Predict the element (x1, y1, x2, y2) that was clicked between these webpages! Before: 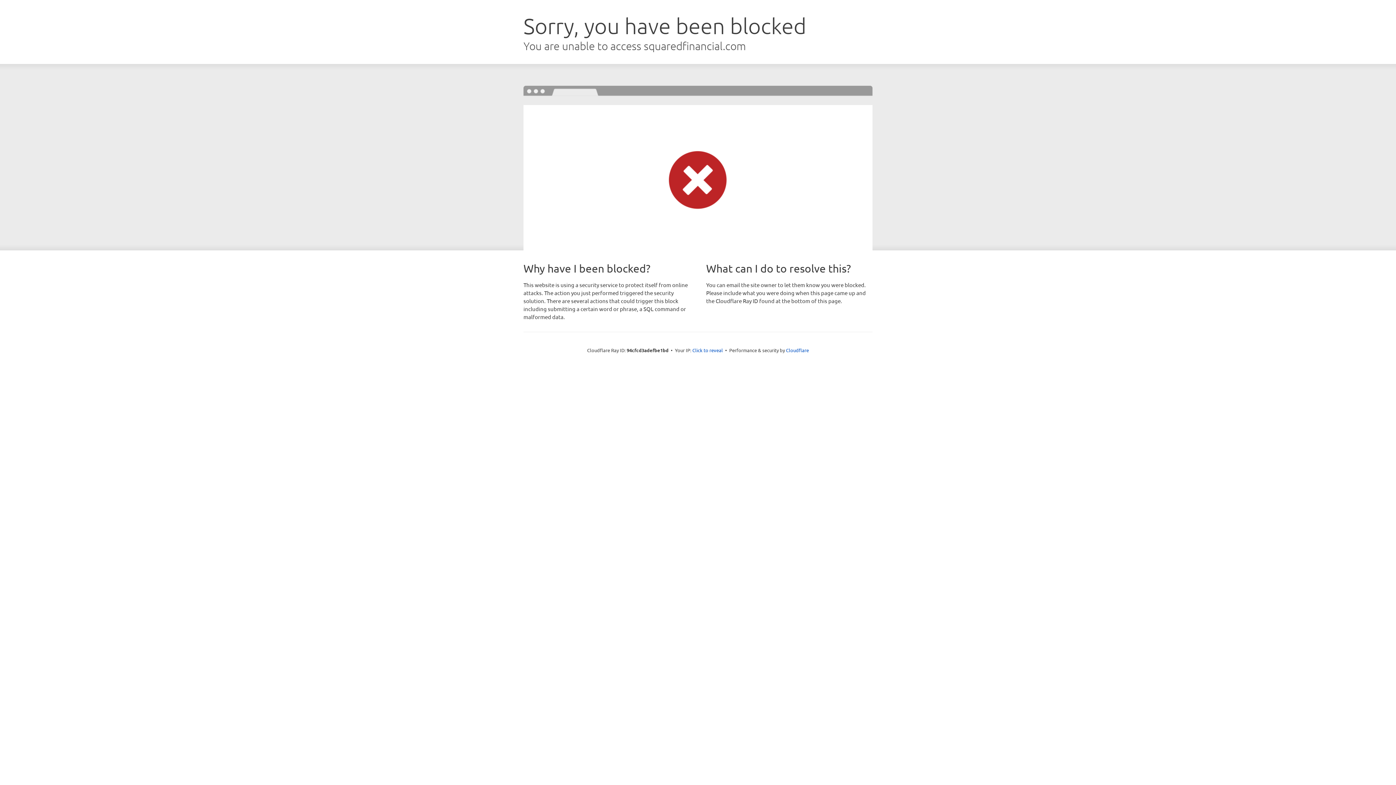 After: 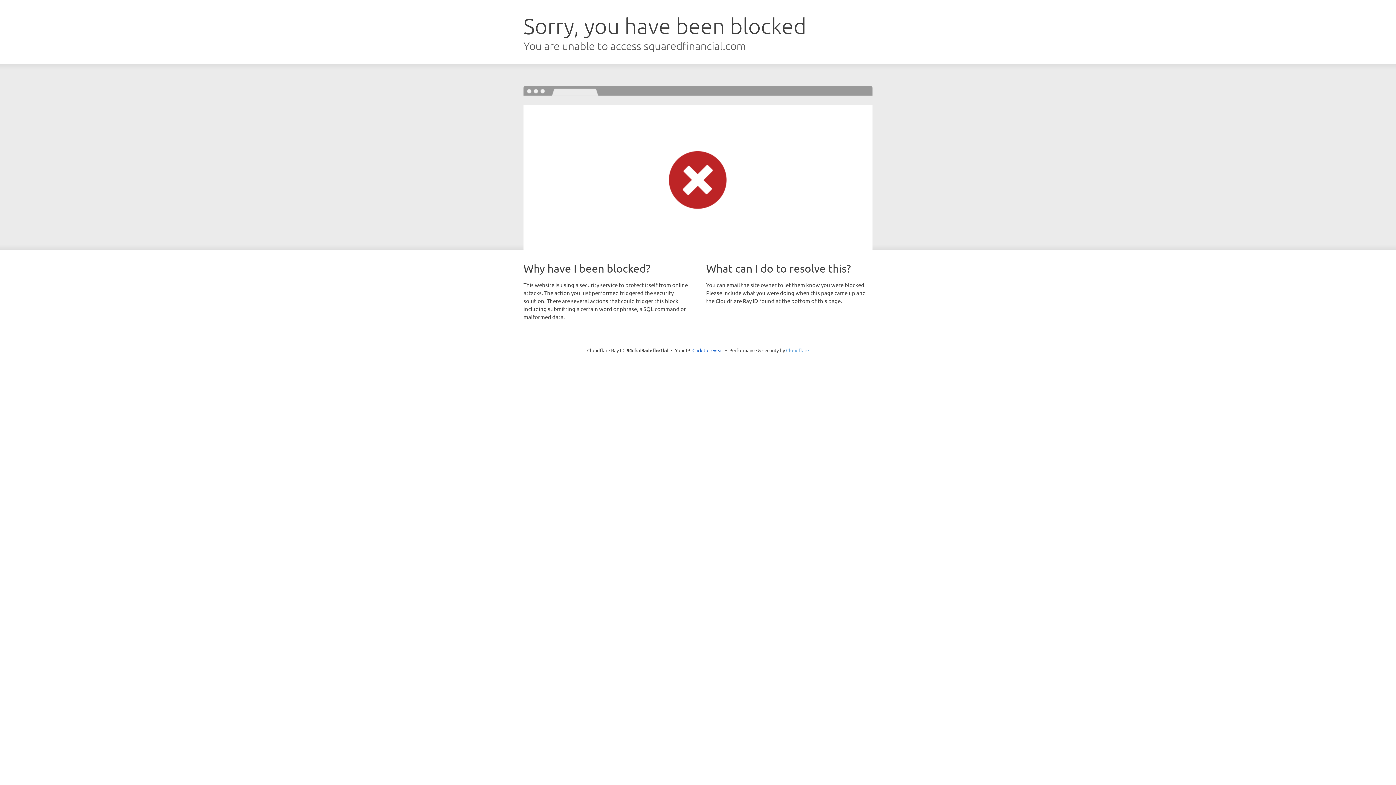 Action: label: Cloudflare bbox: (786, 347, 809, 353)